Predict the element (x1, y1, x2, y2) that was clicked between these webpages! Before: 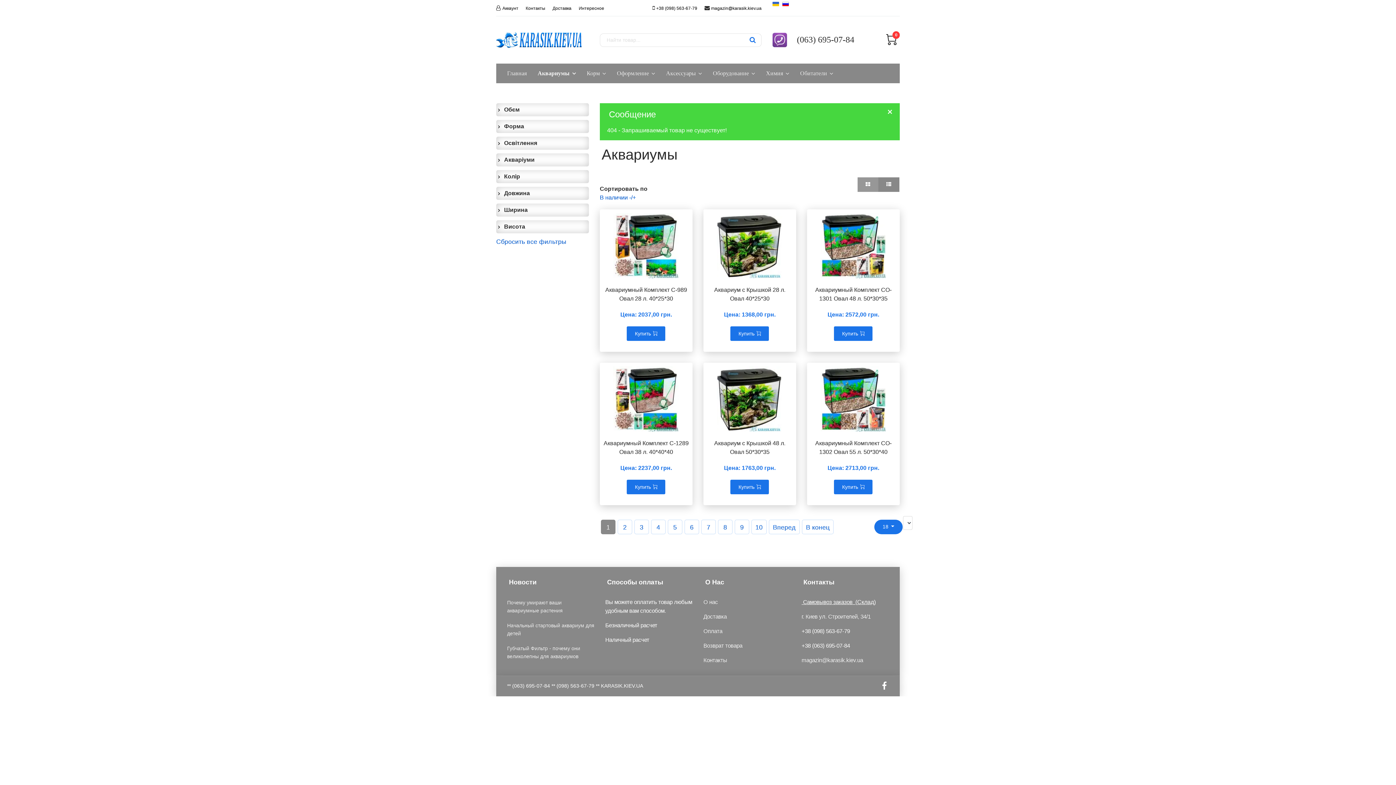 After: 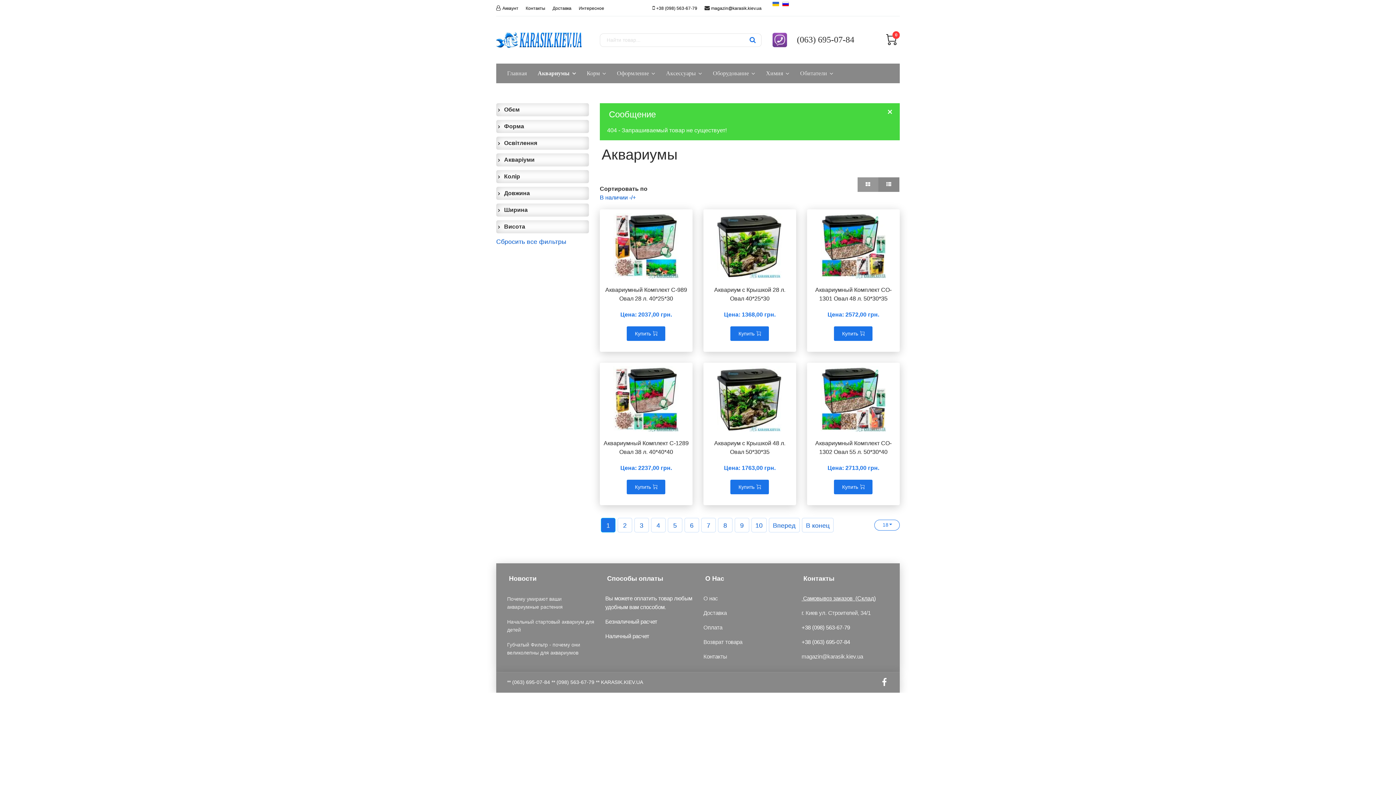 Action: bbox: (801, 657, 863, 663) label: magazin@karasik.kiev.ua